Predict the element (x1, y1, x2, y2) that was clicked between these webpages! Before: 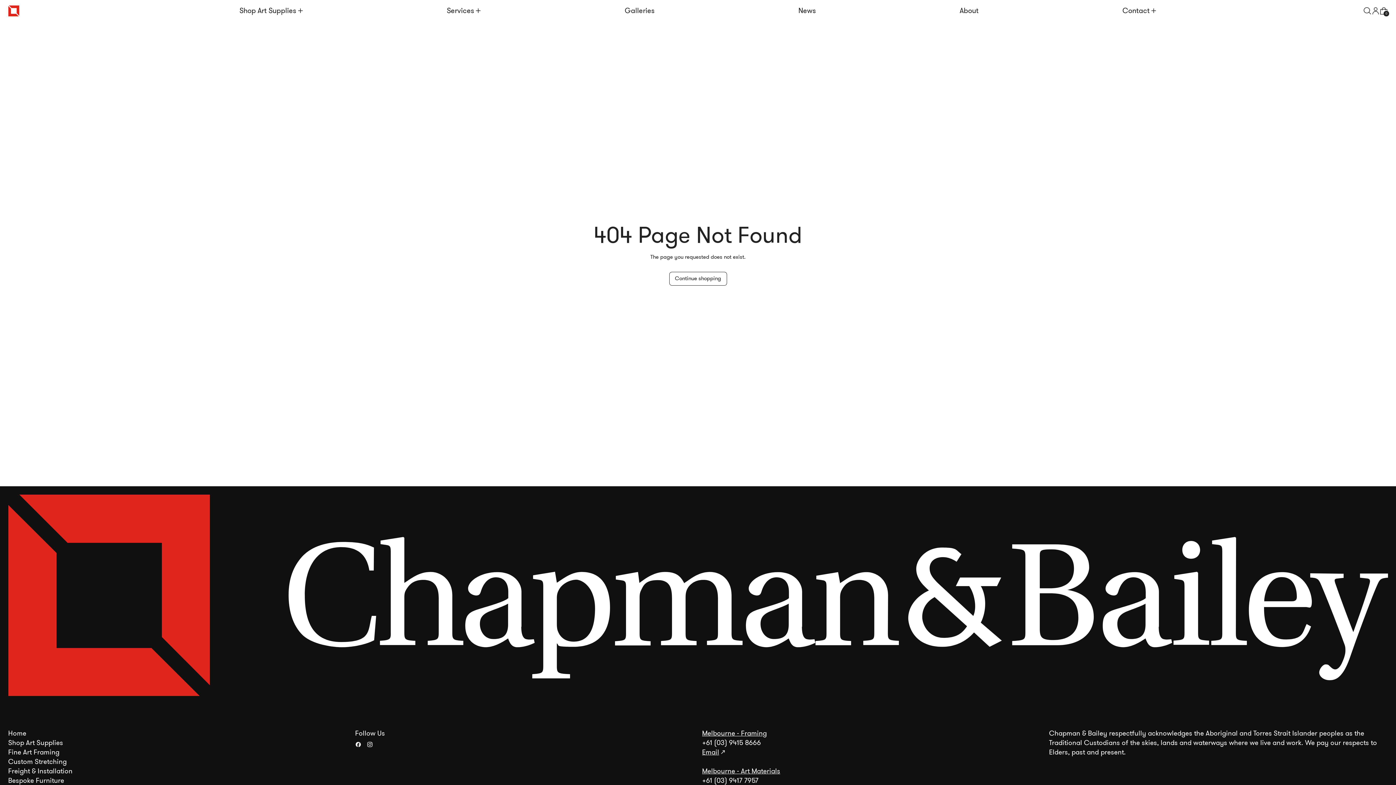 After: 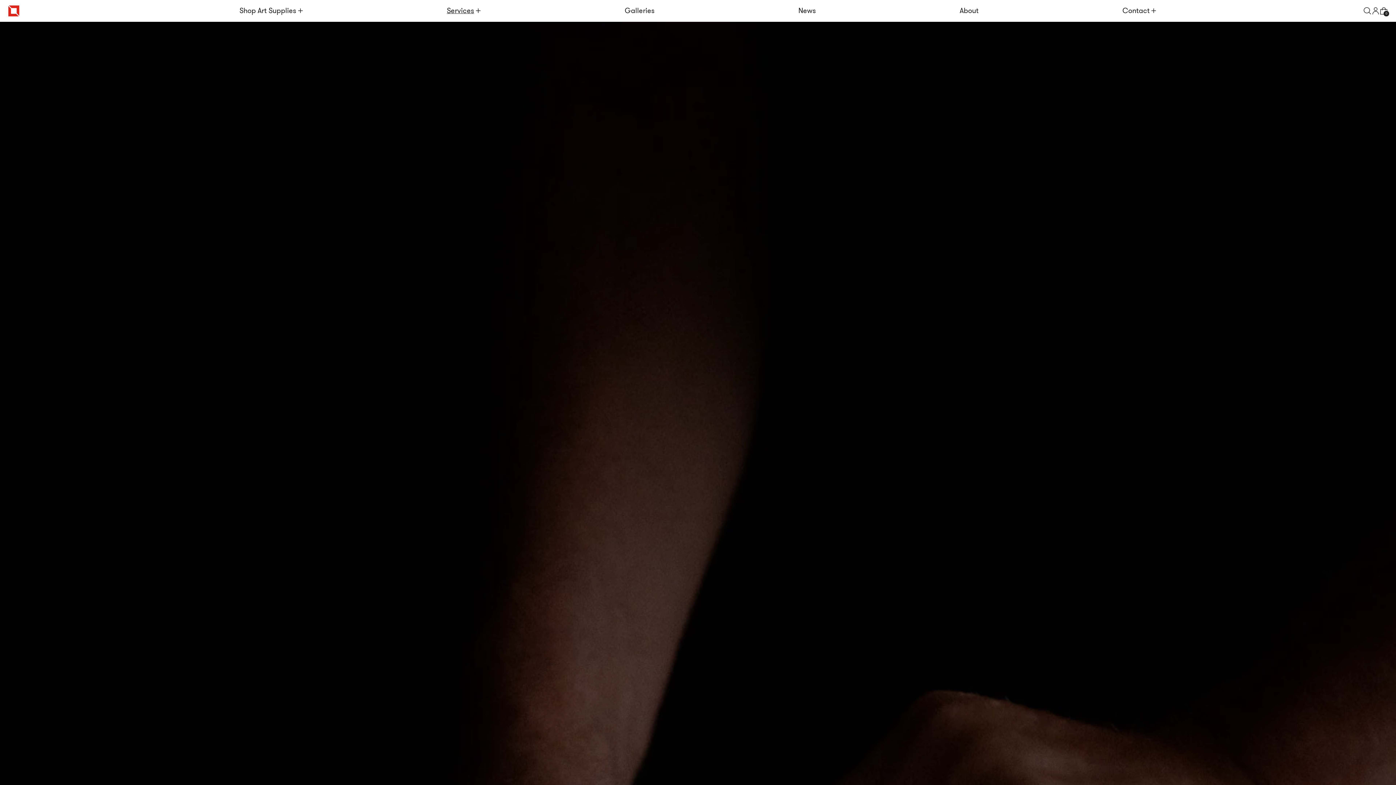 Action: label: Custom Stretching bbox: (8, 757, 66, 766)